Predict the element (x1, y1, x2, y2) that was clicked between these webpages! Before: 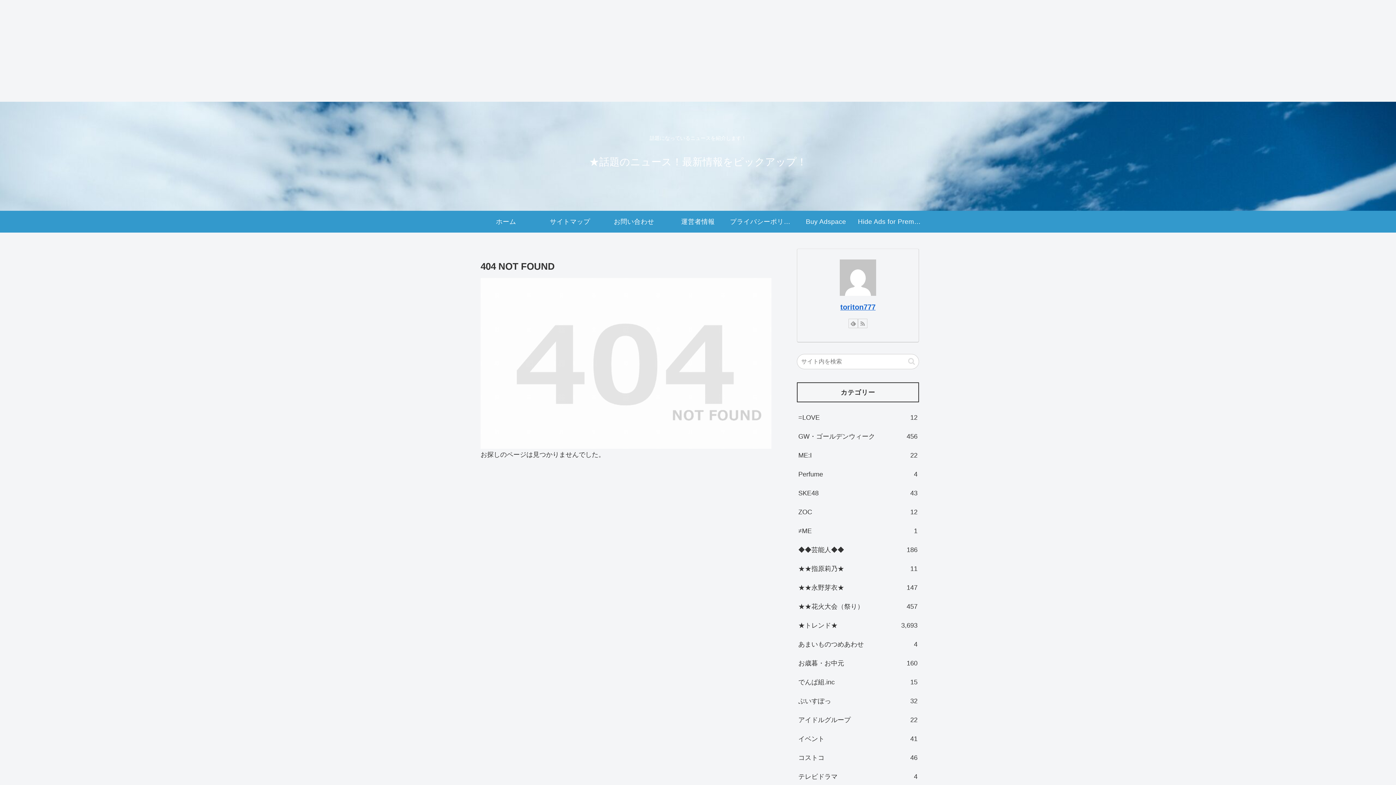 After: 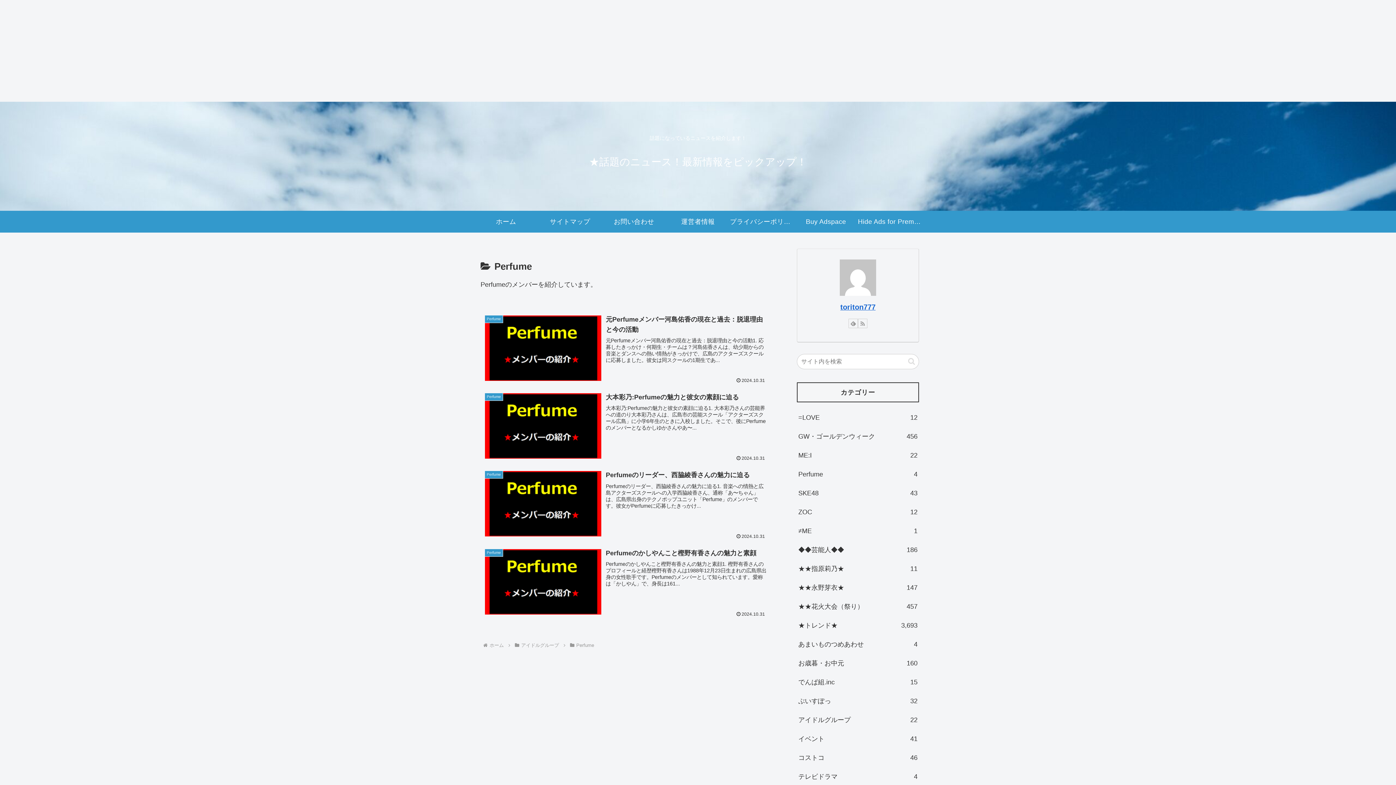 Action: bbox: (797, 465, 919, 484) label: Perfume
4